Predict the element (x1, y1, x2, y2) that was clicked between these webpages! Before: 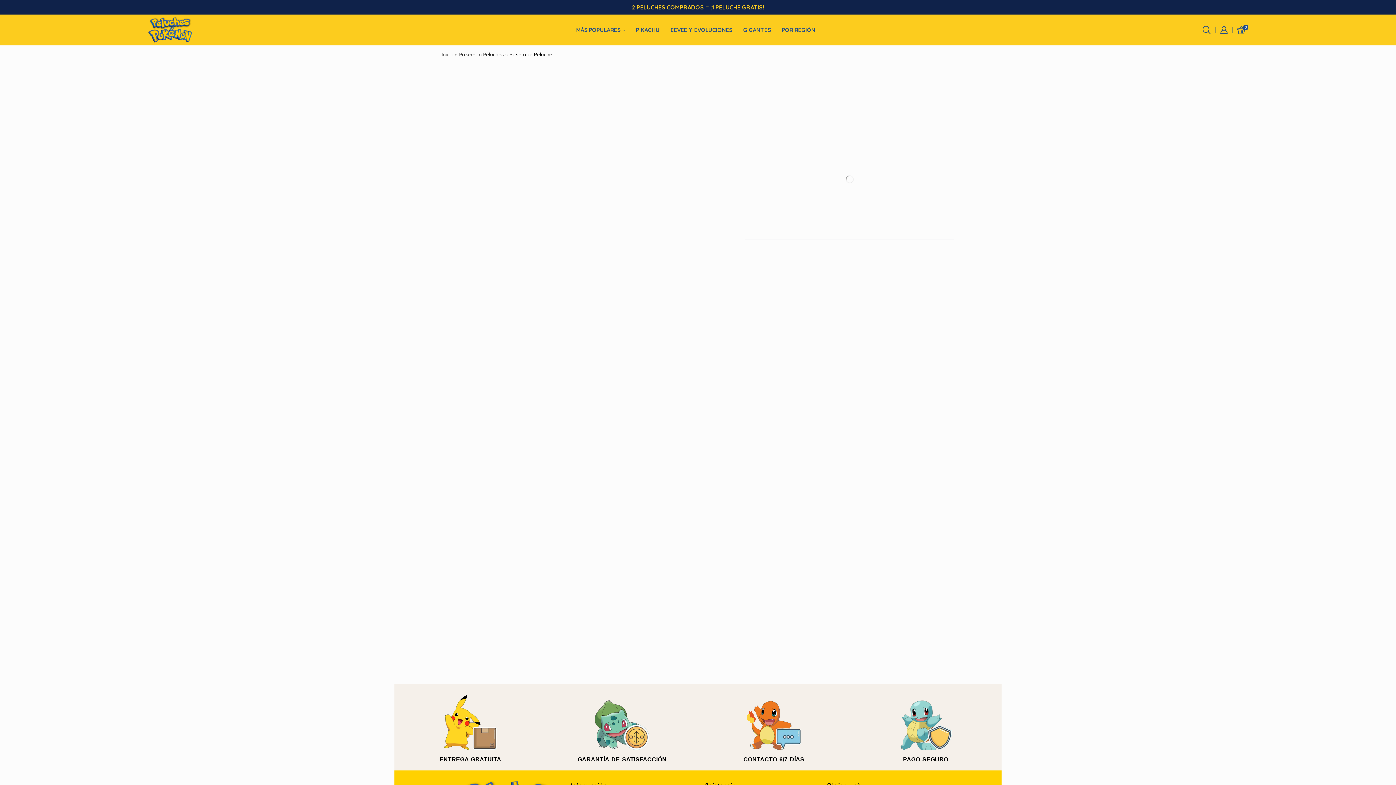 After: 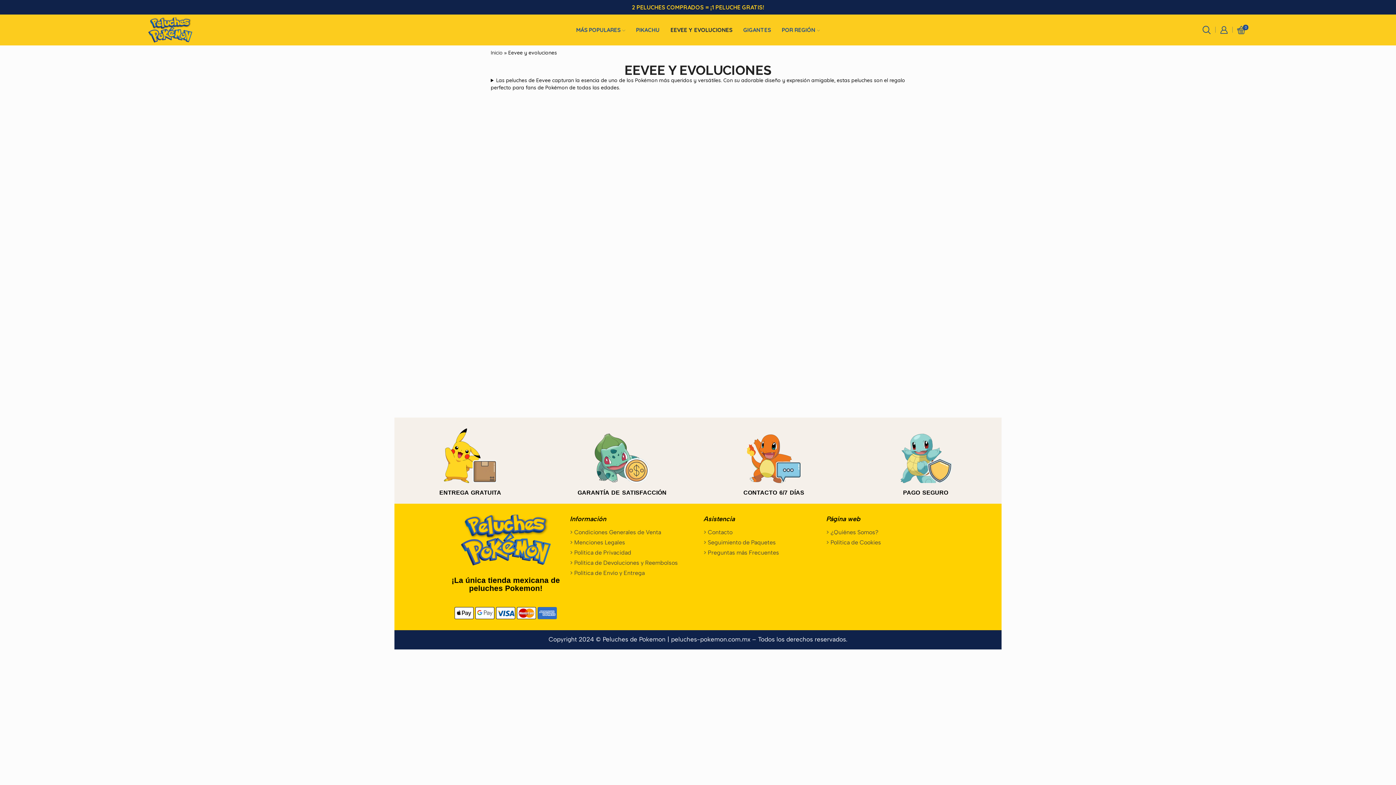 Action: bbox: (670, 22, 732, 37) label: EEVEE Y EVOLUCIONES